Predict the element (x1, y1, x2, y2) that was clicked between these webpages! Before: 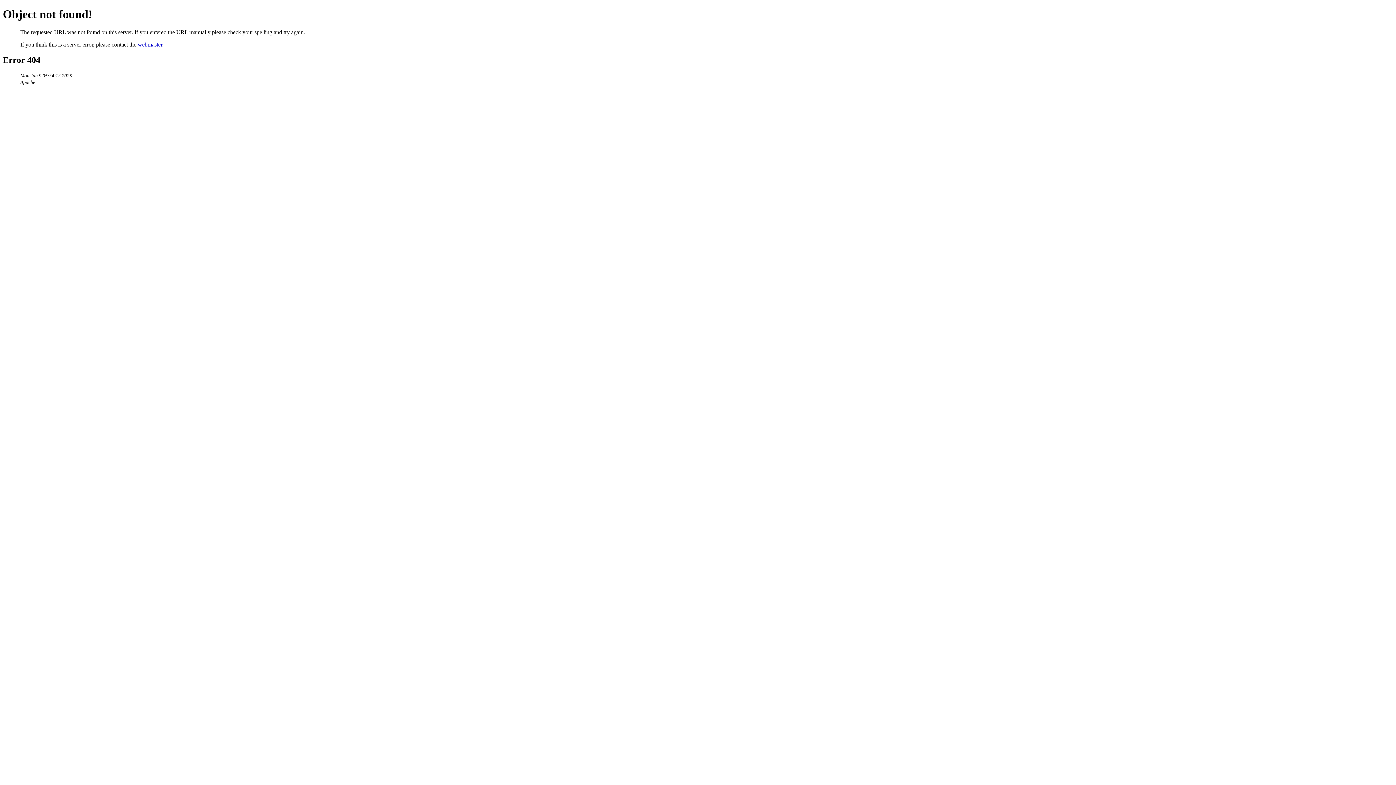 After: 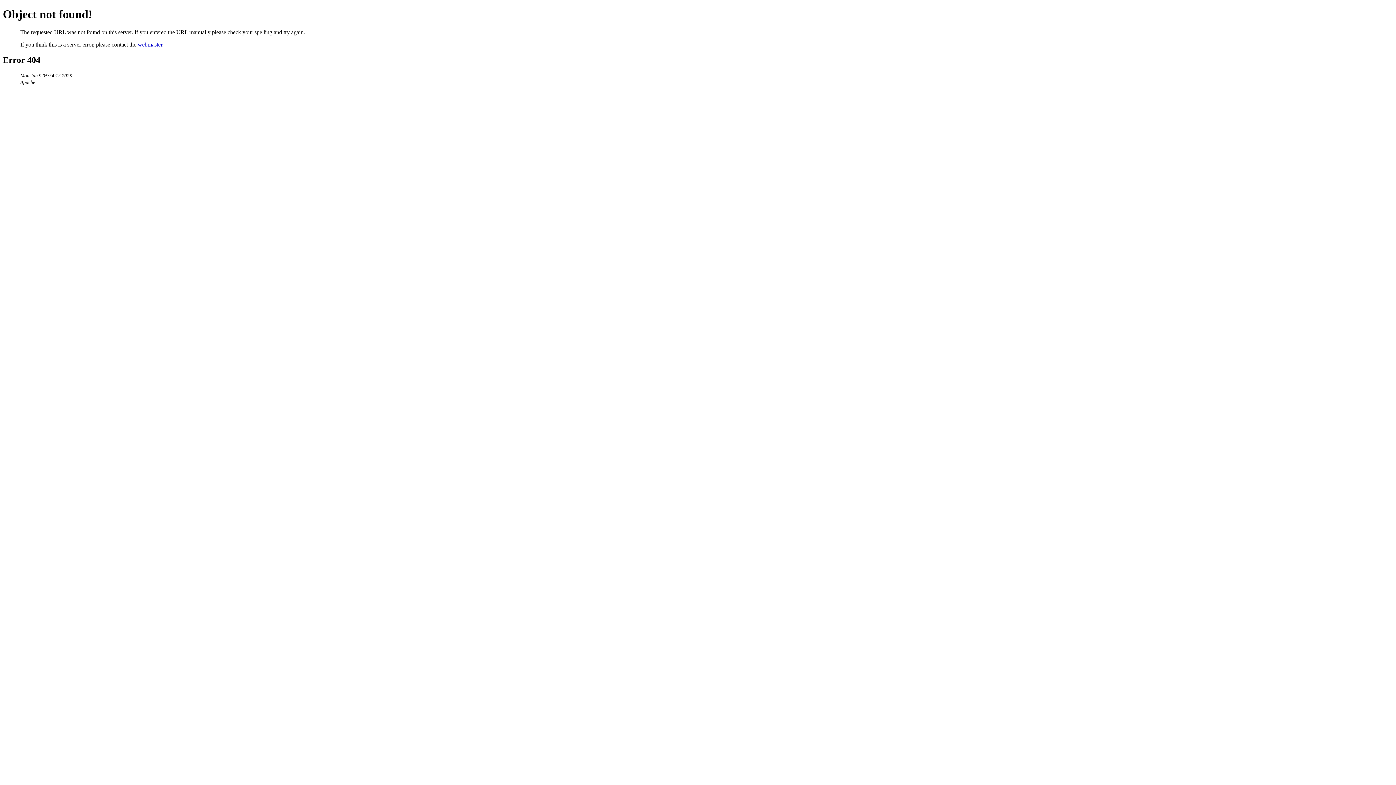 Action: label: webmaster bbox: (137, 41, 162, 47)